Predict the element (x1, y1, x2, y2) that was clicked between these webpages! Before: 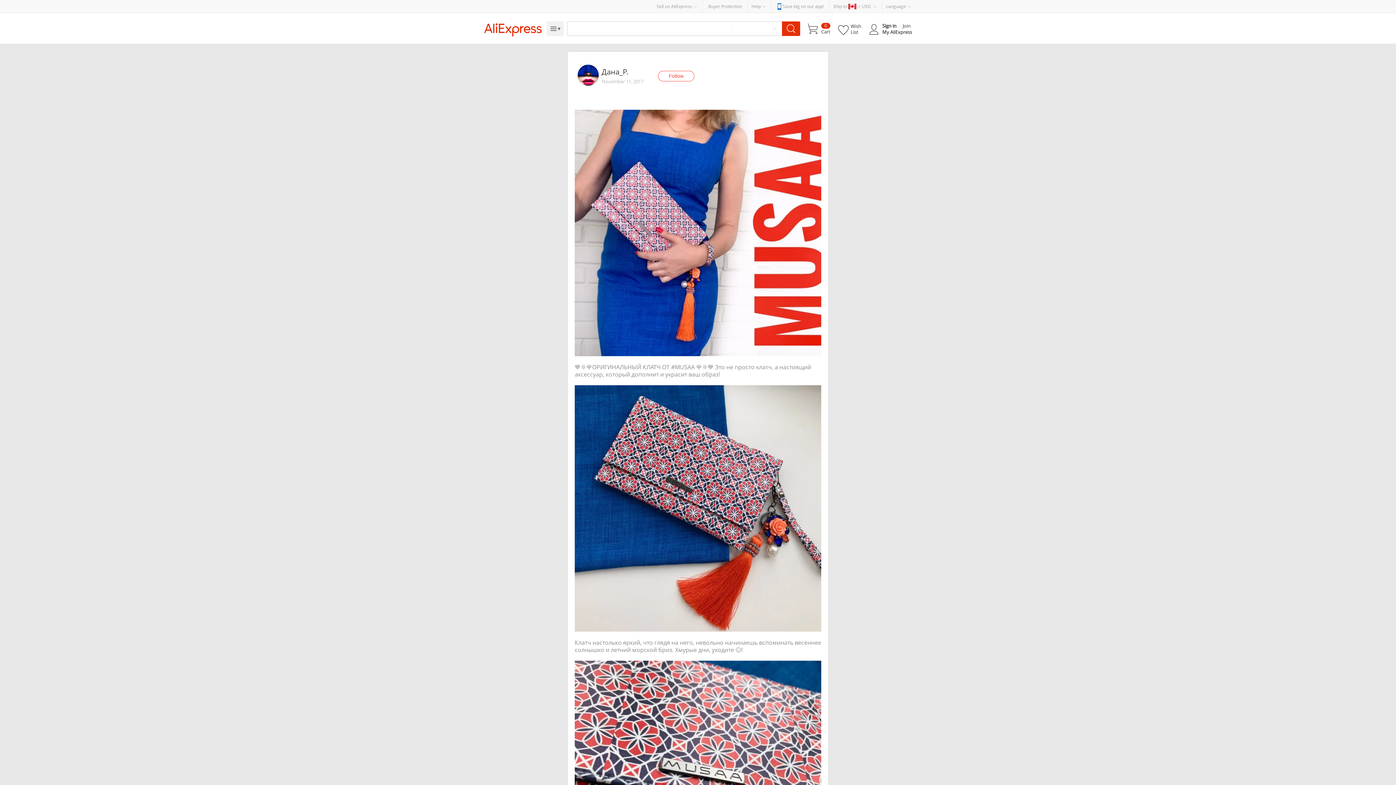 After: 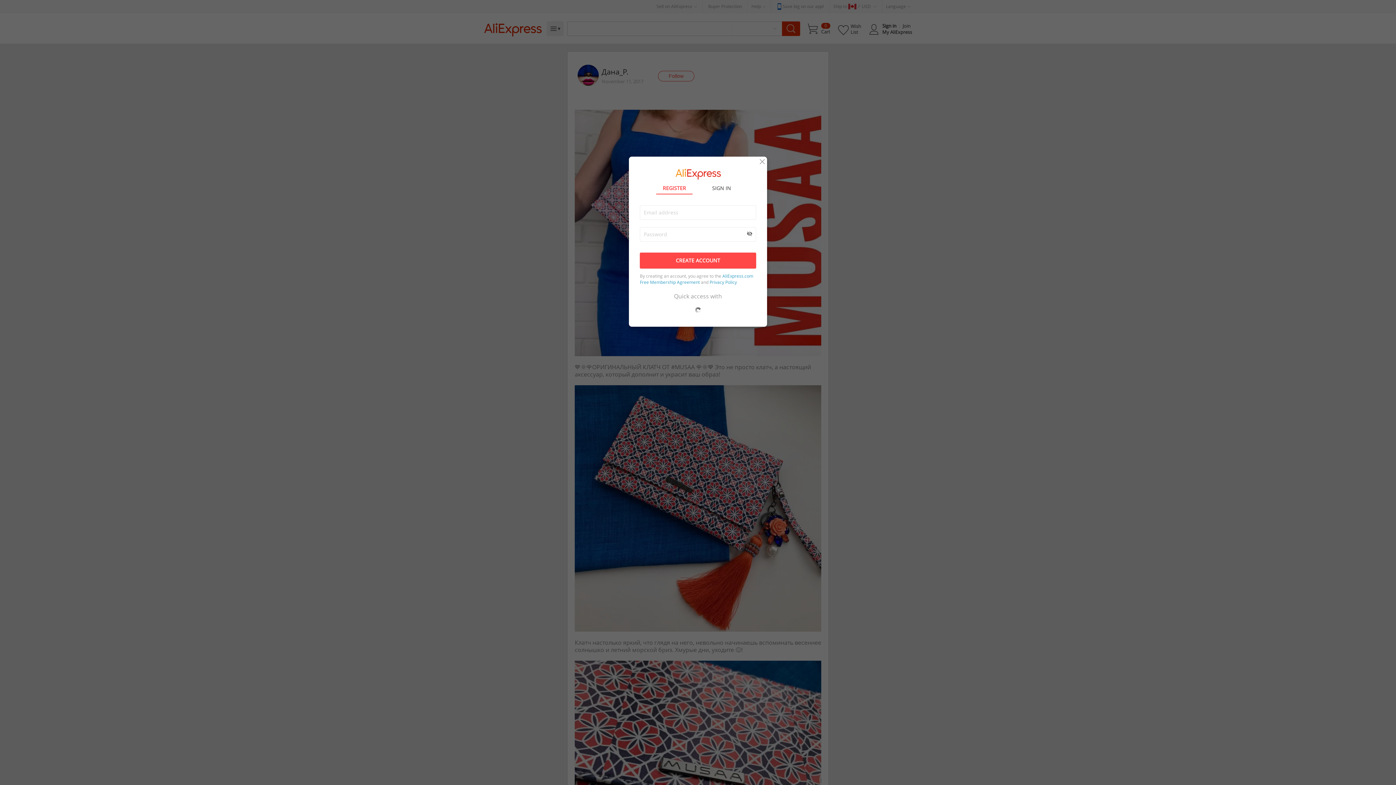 Action: bbox: (658, 70, 694, 81) label: Follow